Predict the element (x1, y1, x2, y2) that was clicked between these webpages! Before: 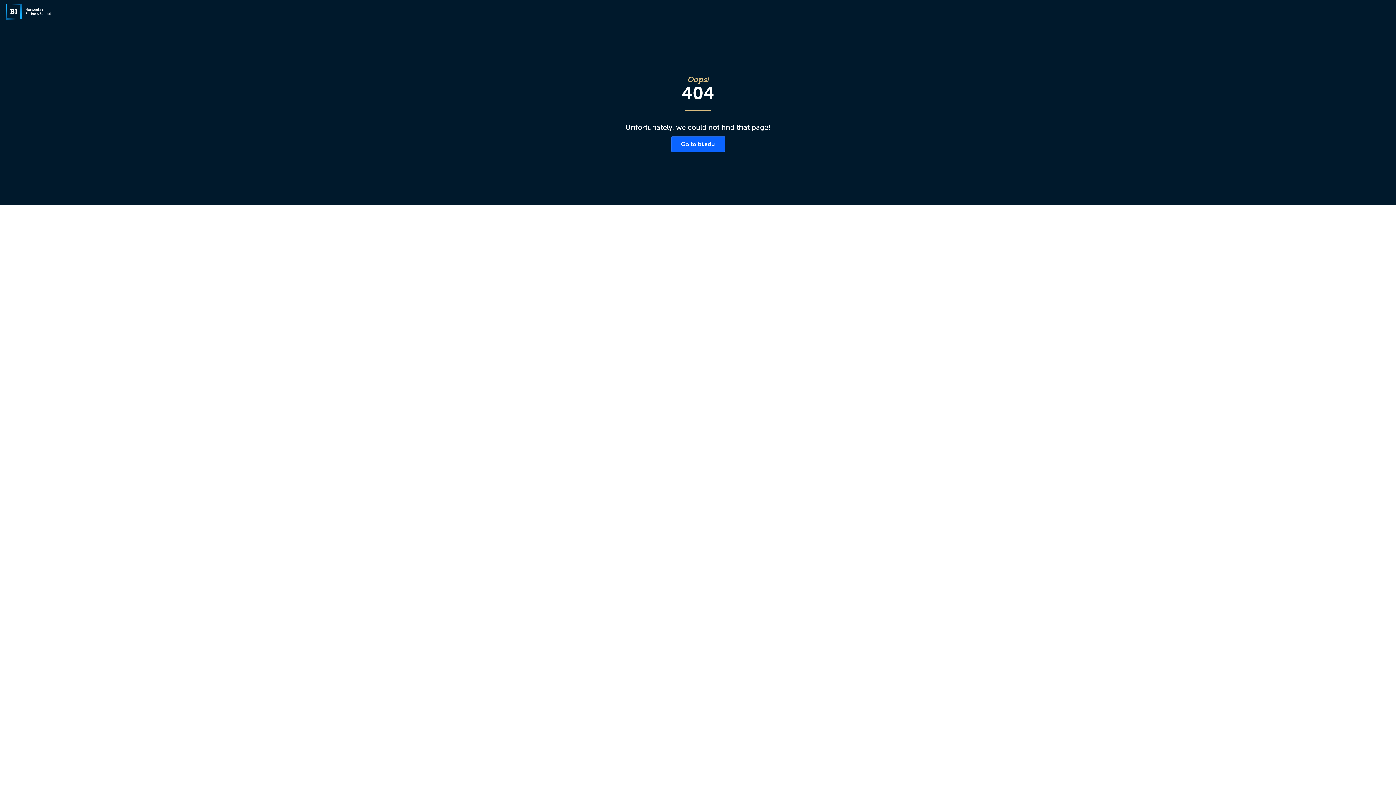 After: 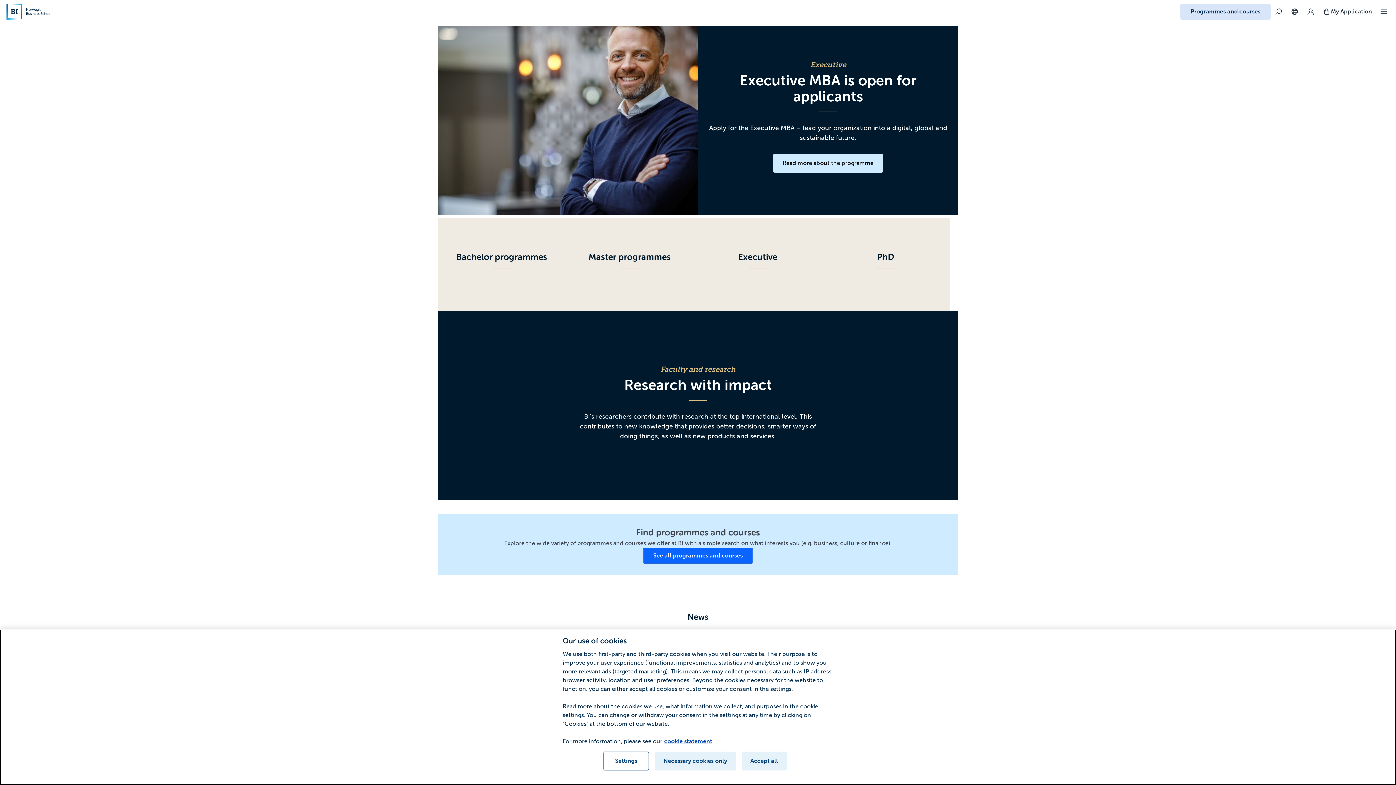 Action: bbox: (3, 3, 52, 19) label: Go to bi.edu